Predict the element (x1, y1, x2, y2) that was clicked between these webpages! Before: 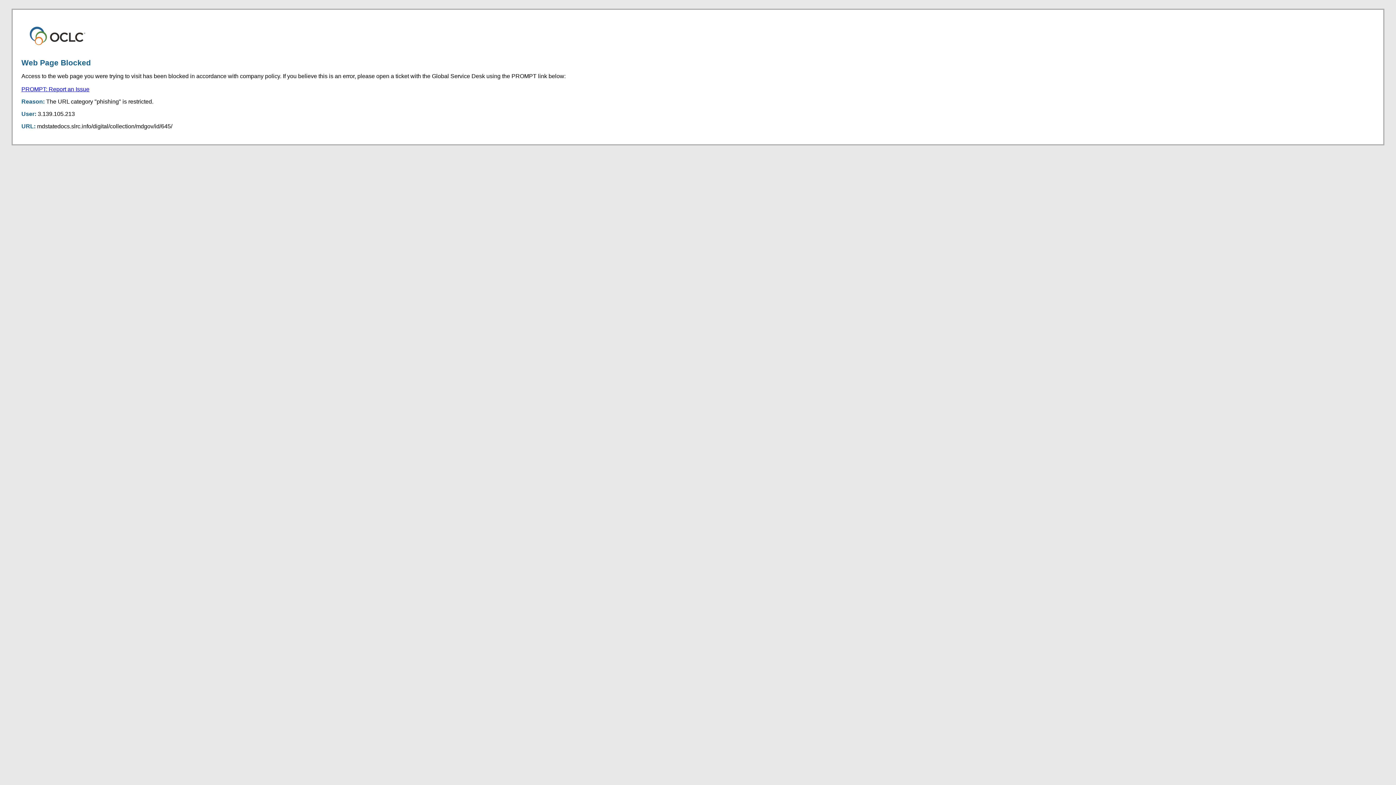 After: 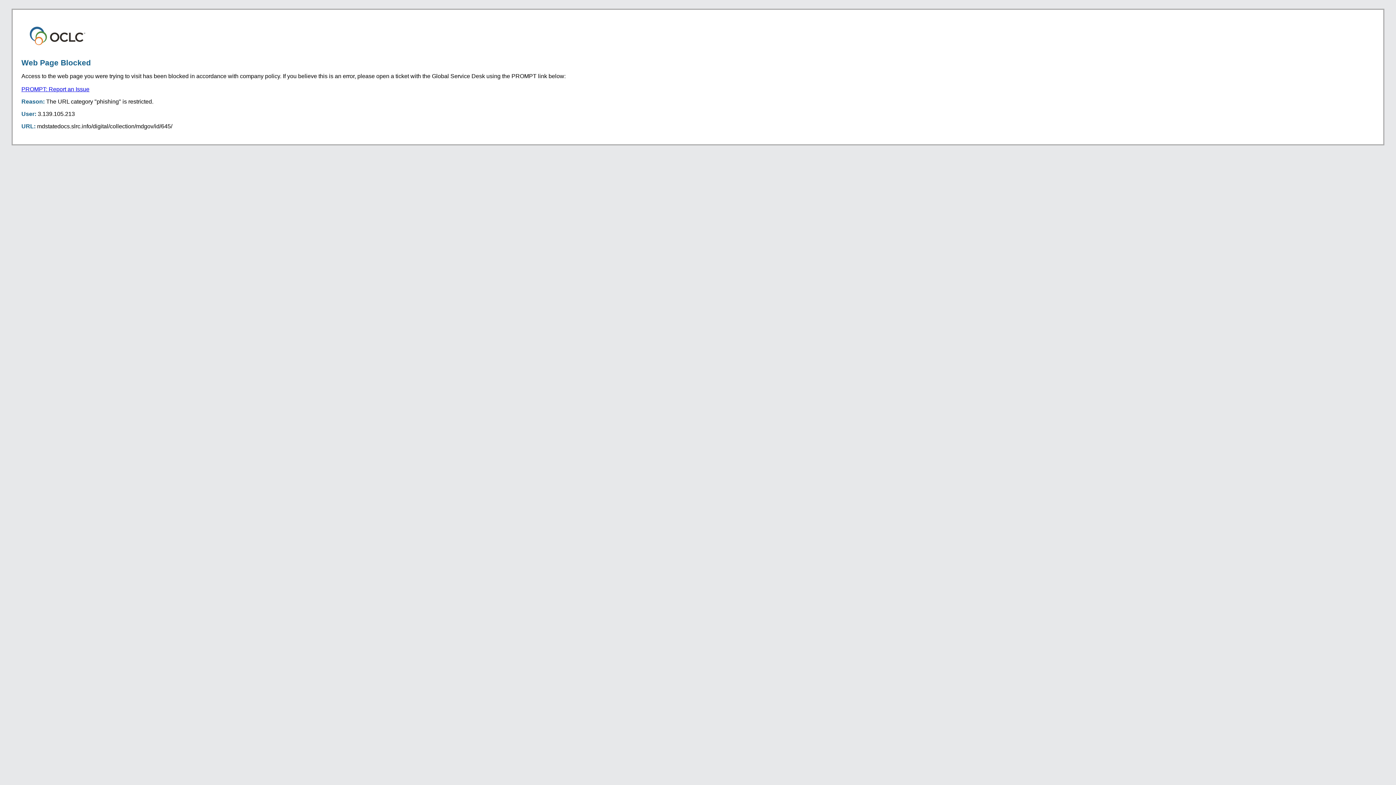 Action: bbox: (21, 86, 89, 92) label: PROMPT: Report an Issue